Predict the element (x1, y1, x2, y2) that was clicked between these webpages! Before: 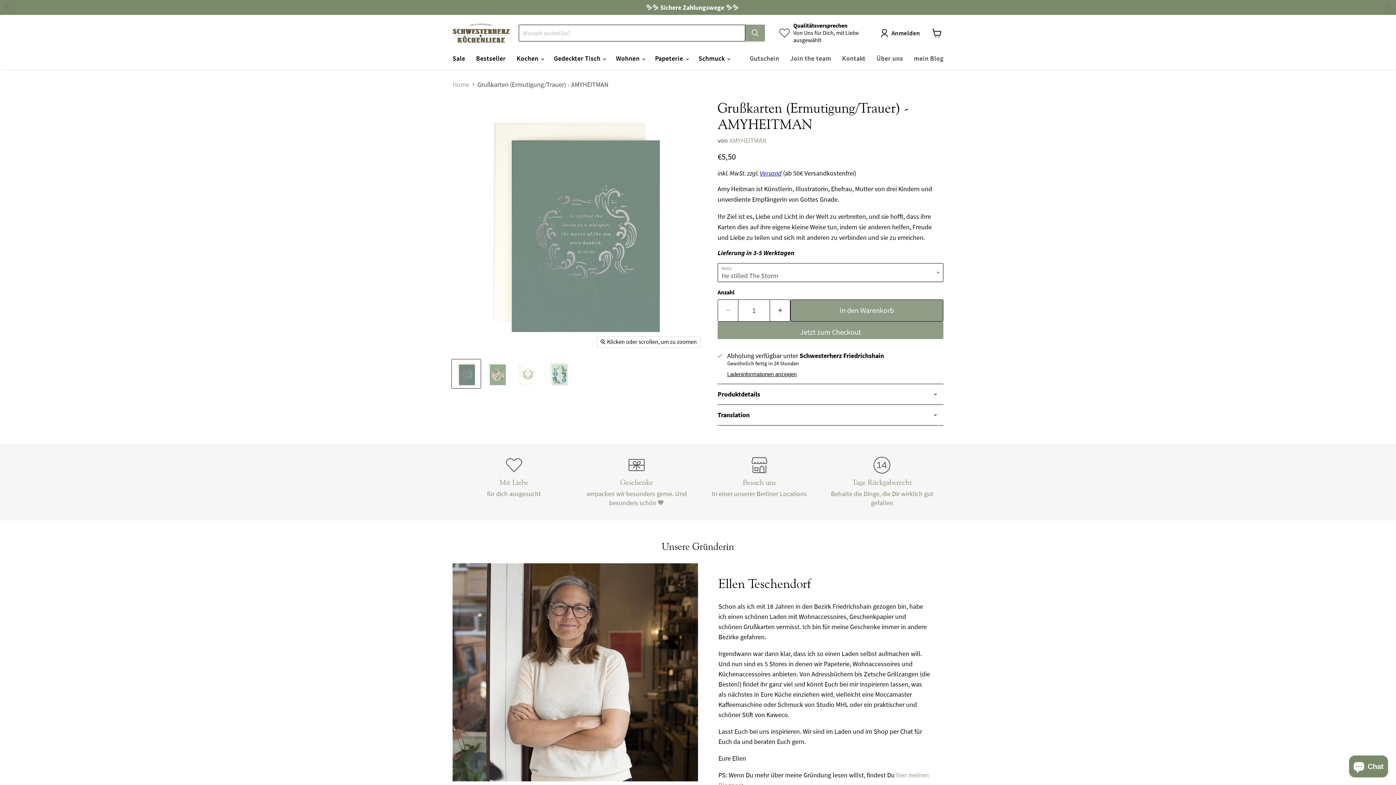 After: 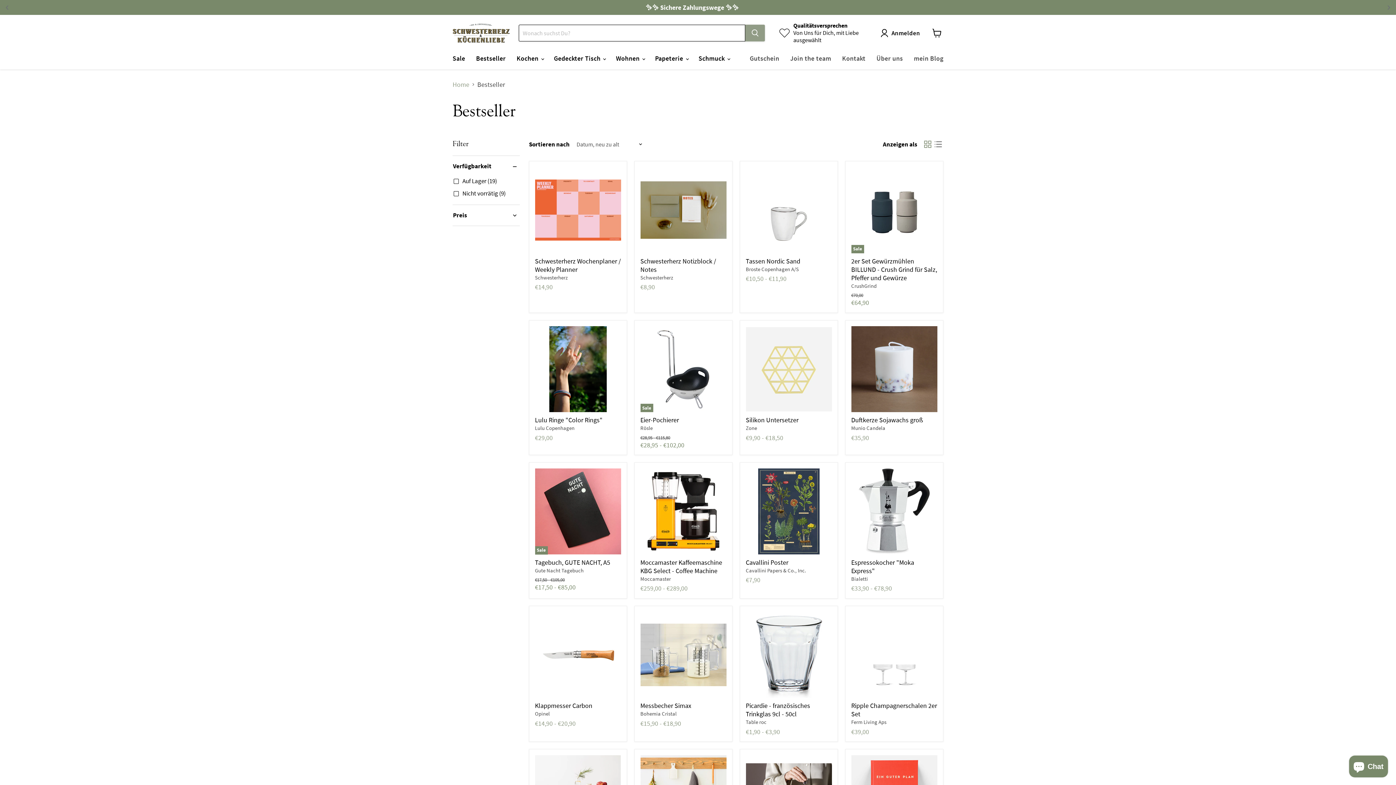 Action: bbox: (470, 50, 511, 66) label: Bestseller